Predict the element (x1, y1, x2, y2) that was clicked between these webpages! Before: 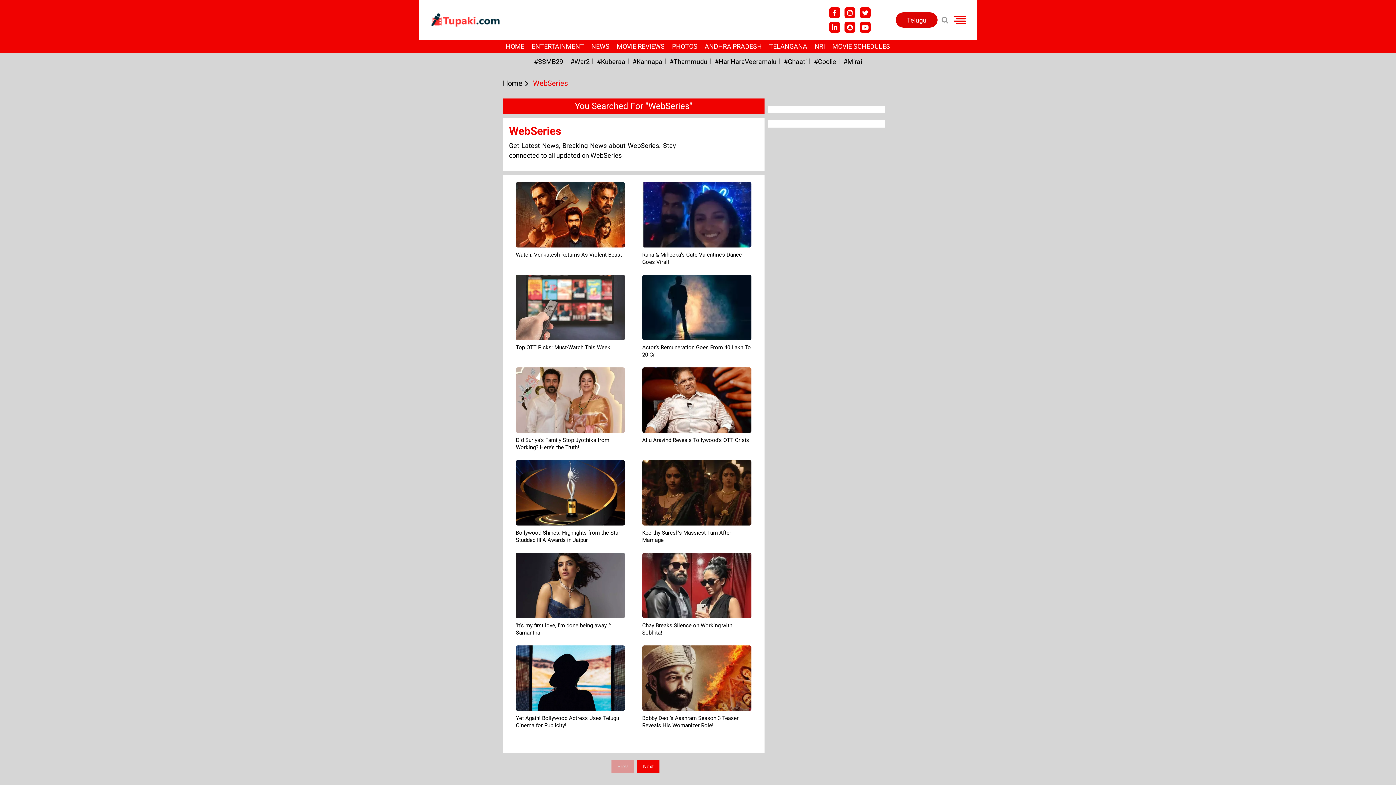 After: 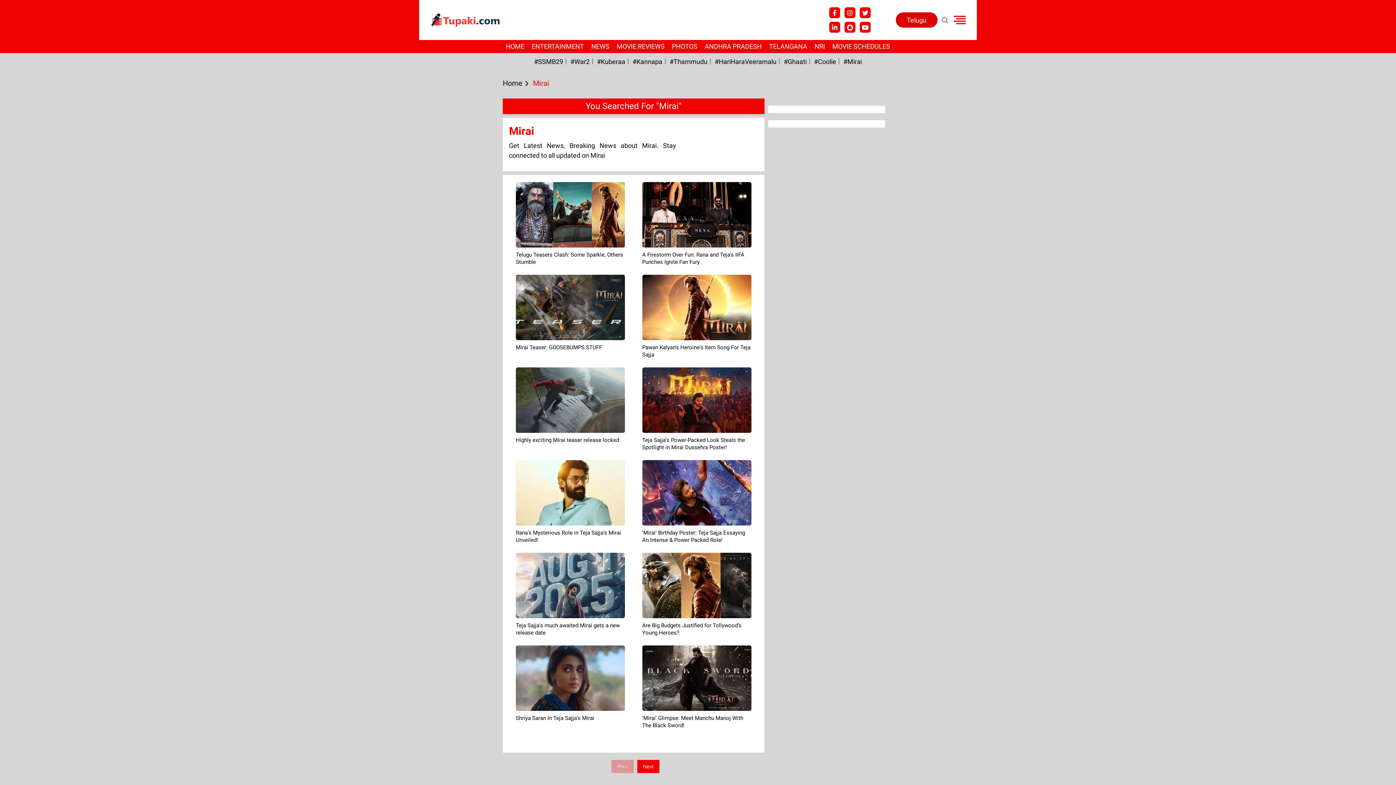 Action: label: #Mirai bbox: (843, 57, 862, 65)